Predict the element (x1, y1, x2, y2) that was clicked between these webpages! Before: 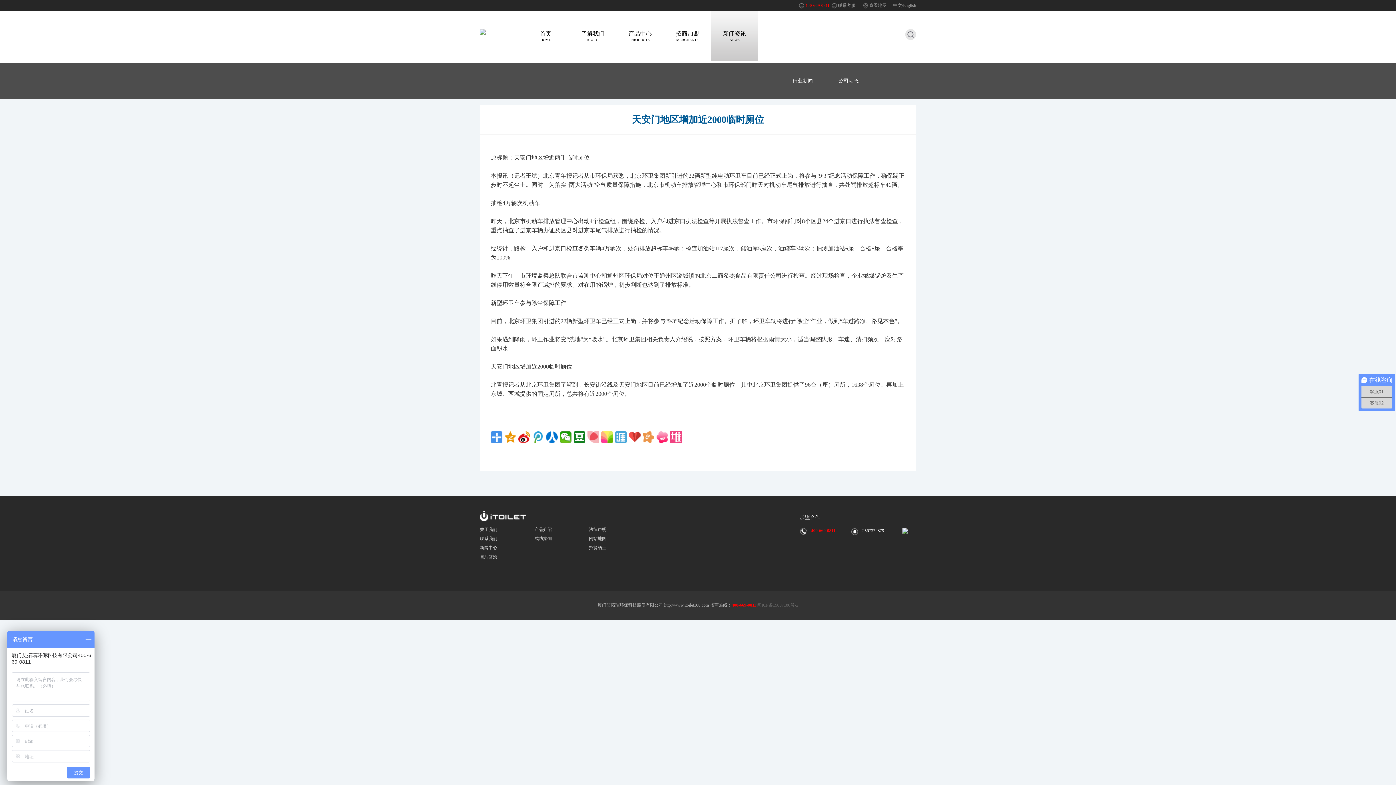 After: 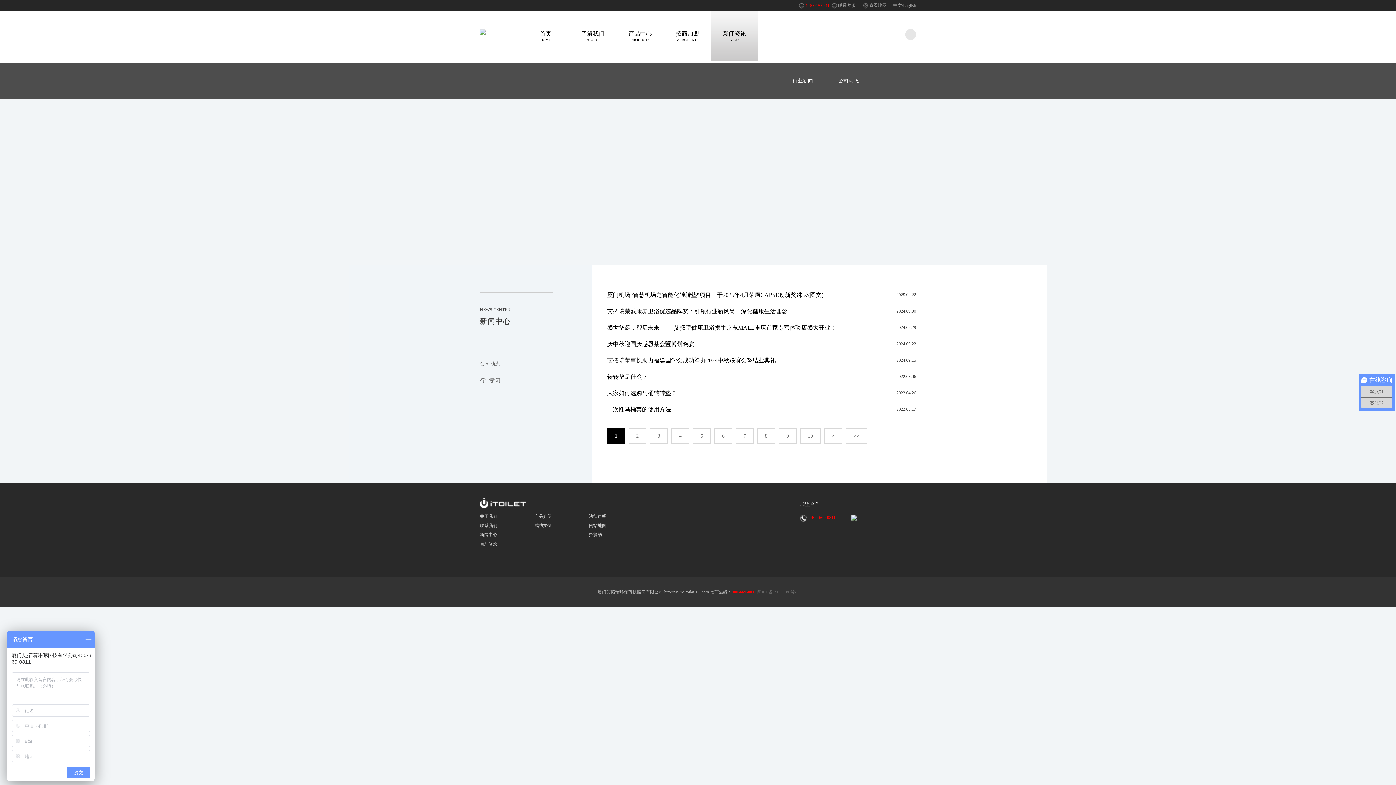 Action: label: 行业新闻 bbox: (792, 78, 813, 83)